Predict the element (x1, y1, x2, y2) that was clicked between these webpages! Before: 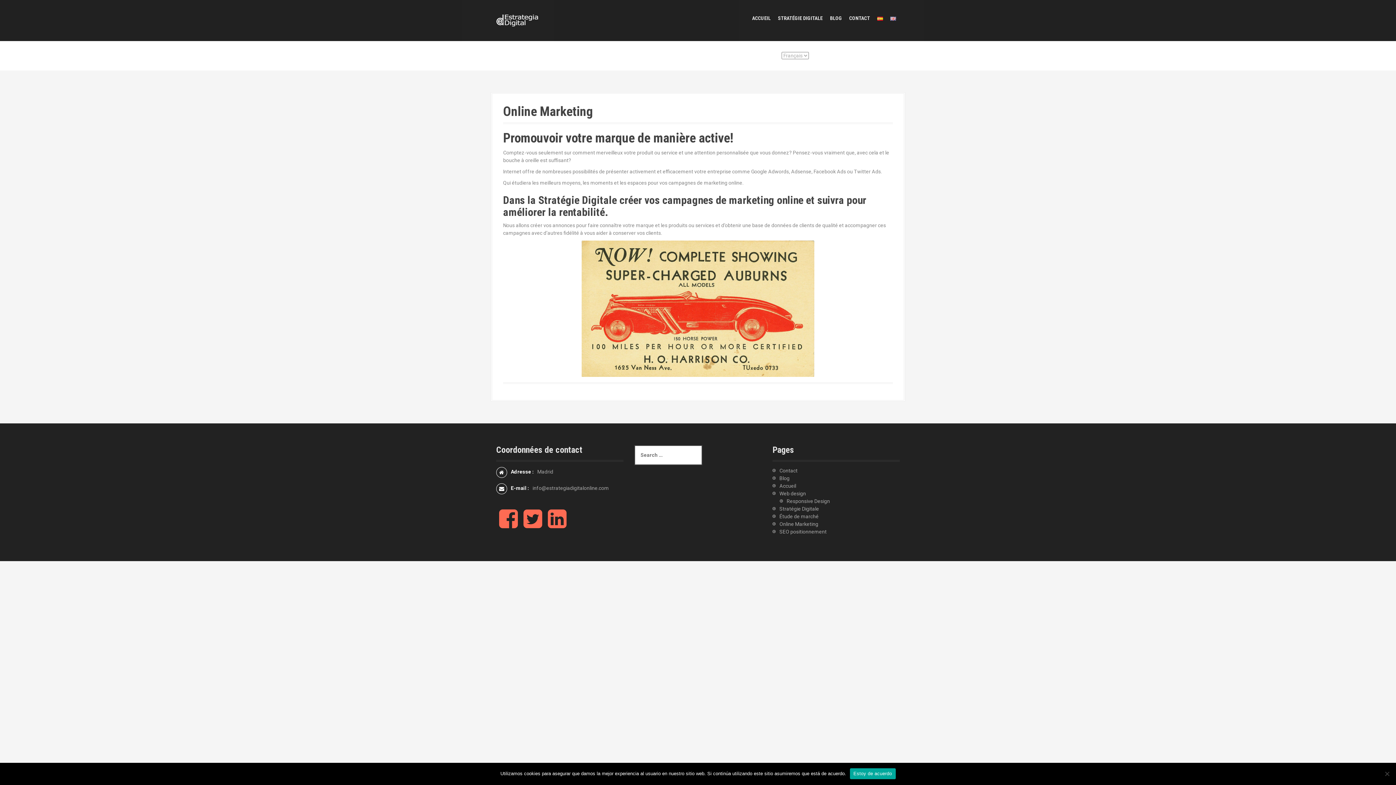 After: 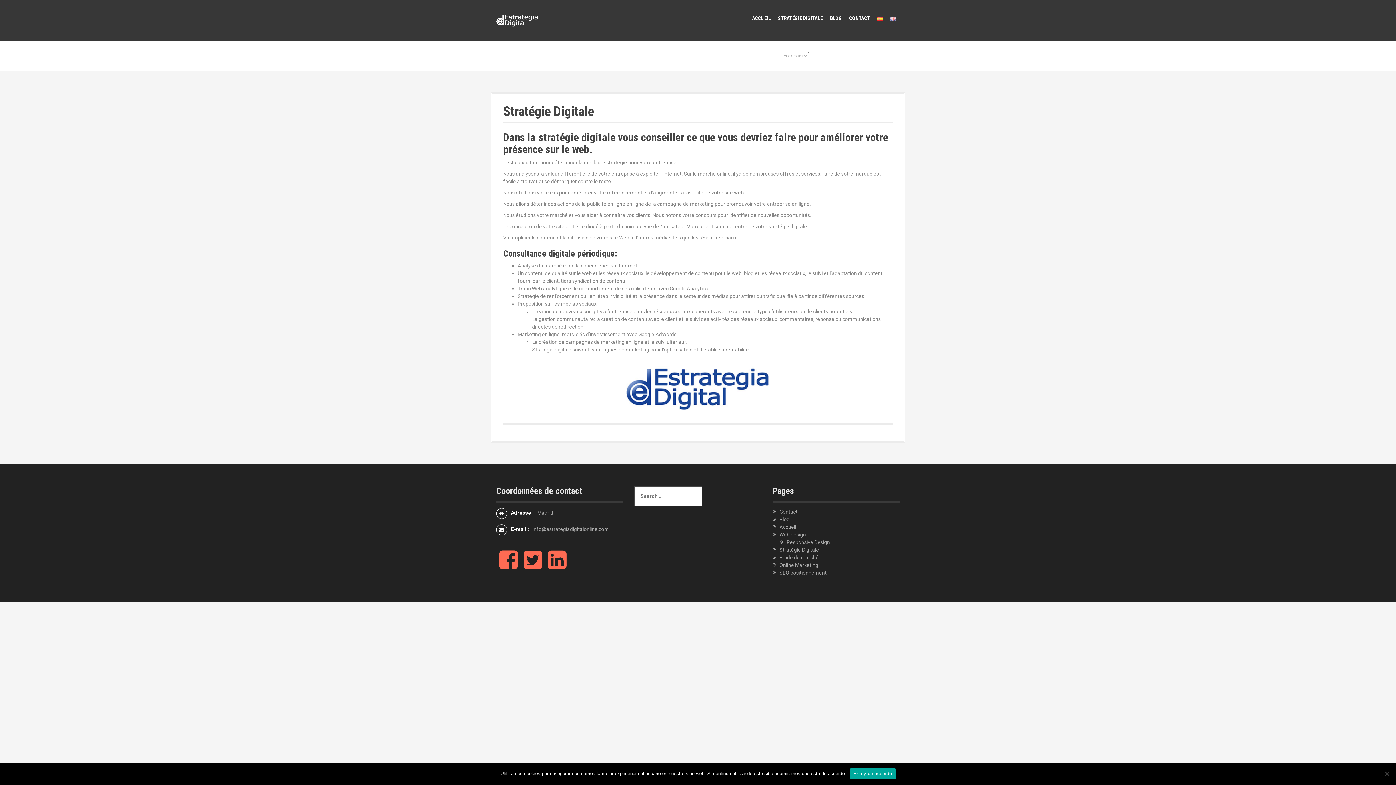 Action: label: Stratégie Digitale bbox: (779, 506, 819, 512)